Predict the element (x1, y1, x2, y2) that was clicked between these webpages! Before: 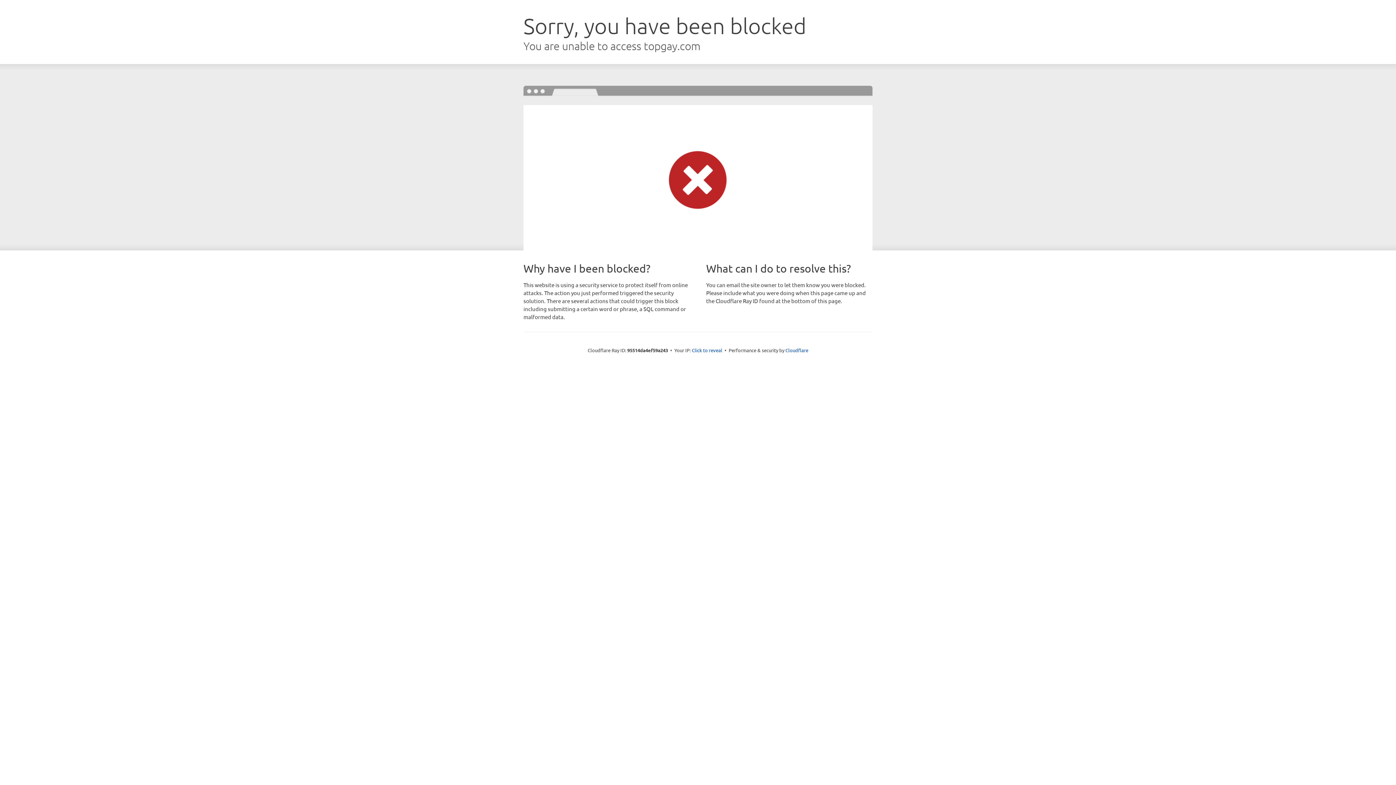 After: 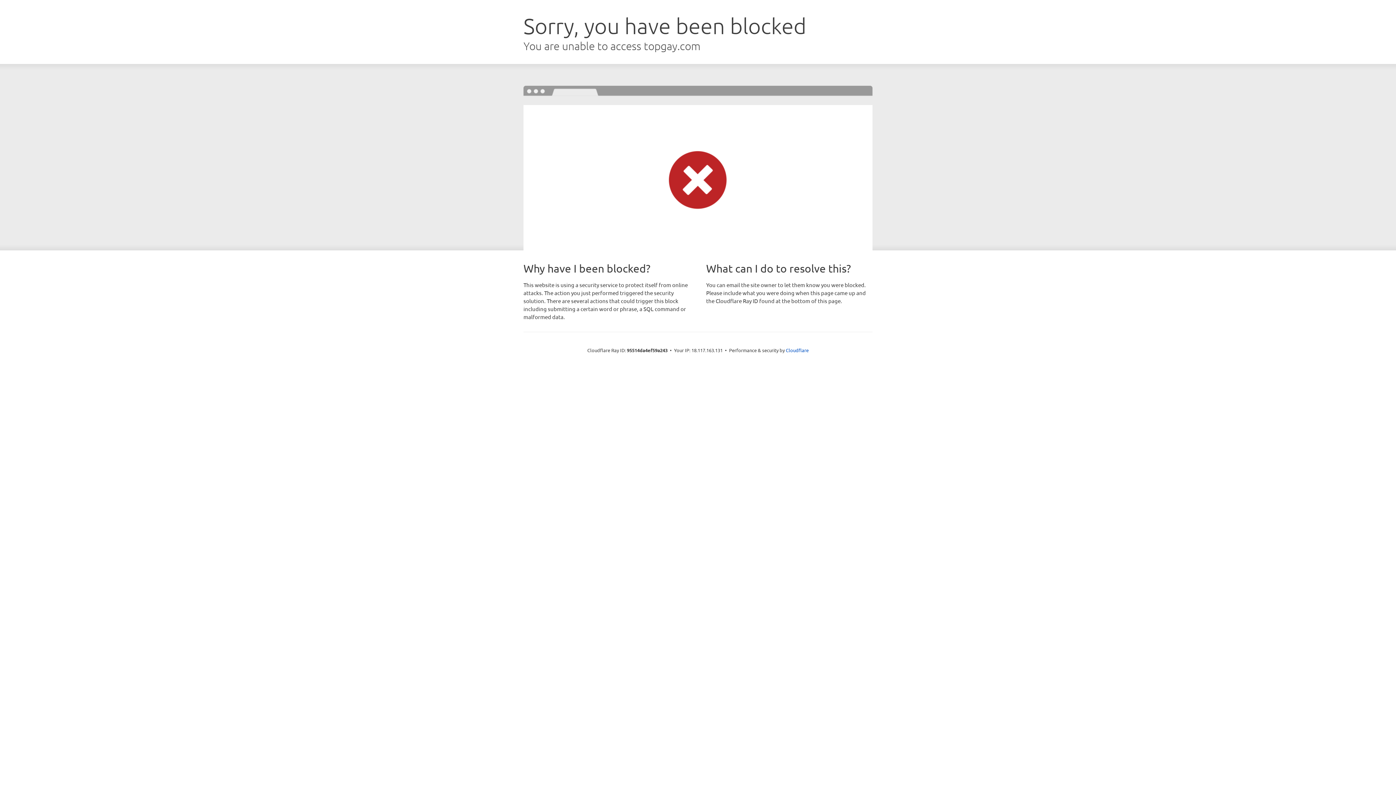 Action: label: Click to reveal bbox: (692, 346, 722, 353)